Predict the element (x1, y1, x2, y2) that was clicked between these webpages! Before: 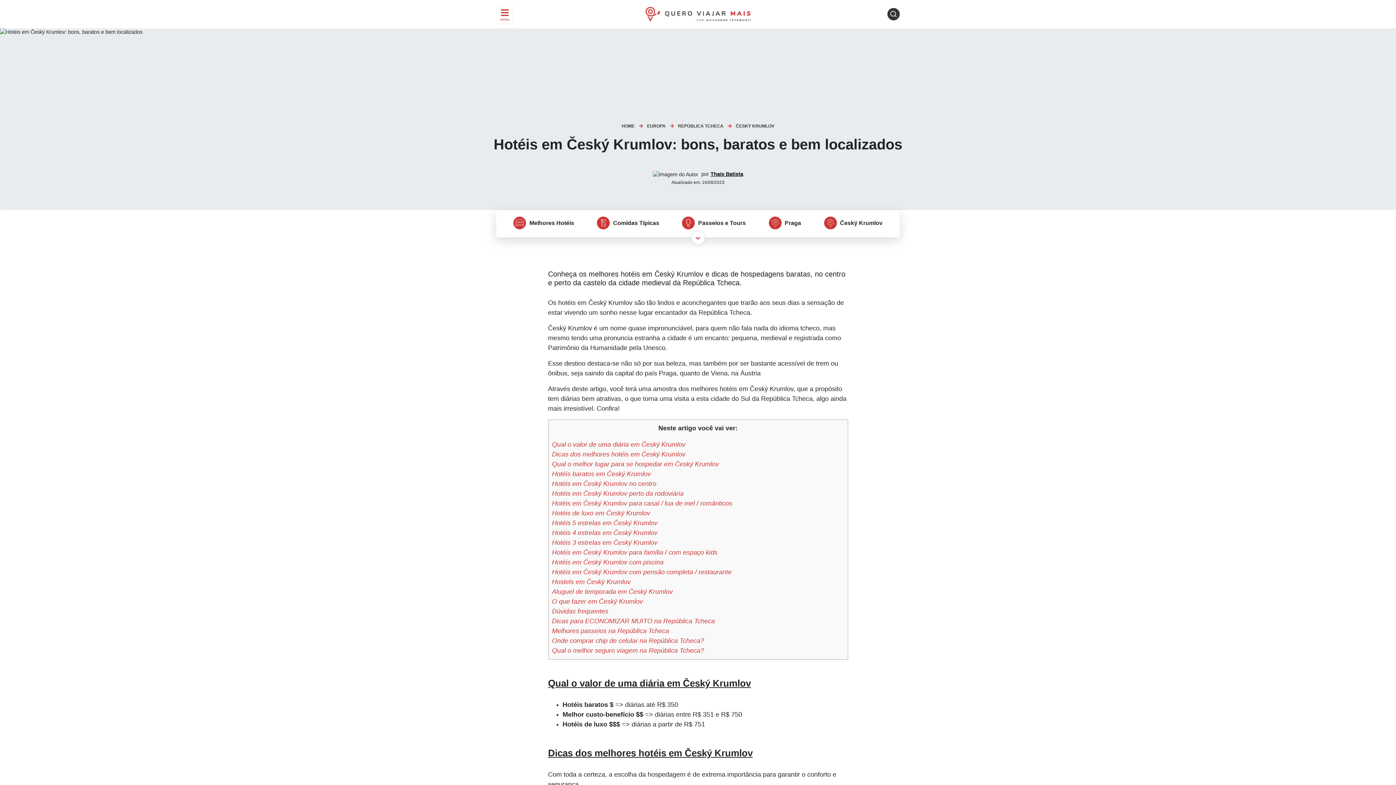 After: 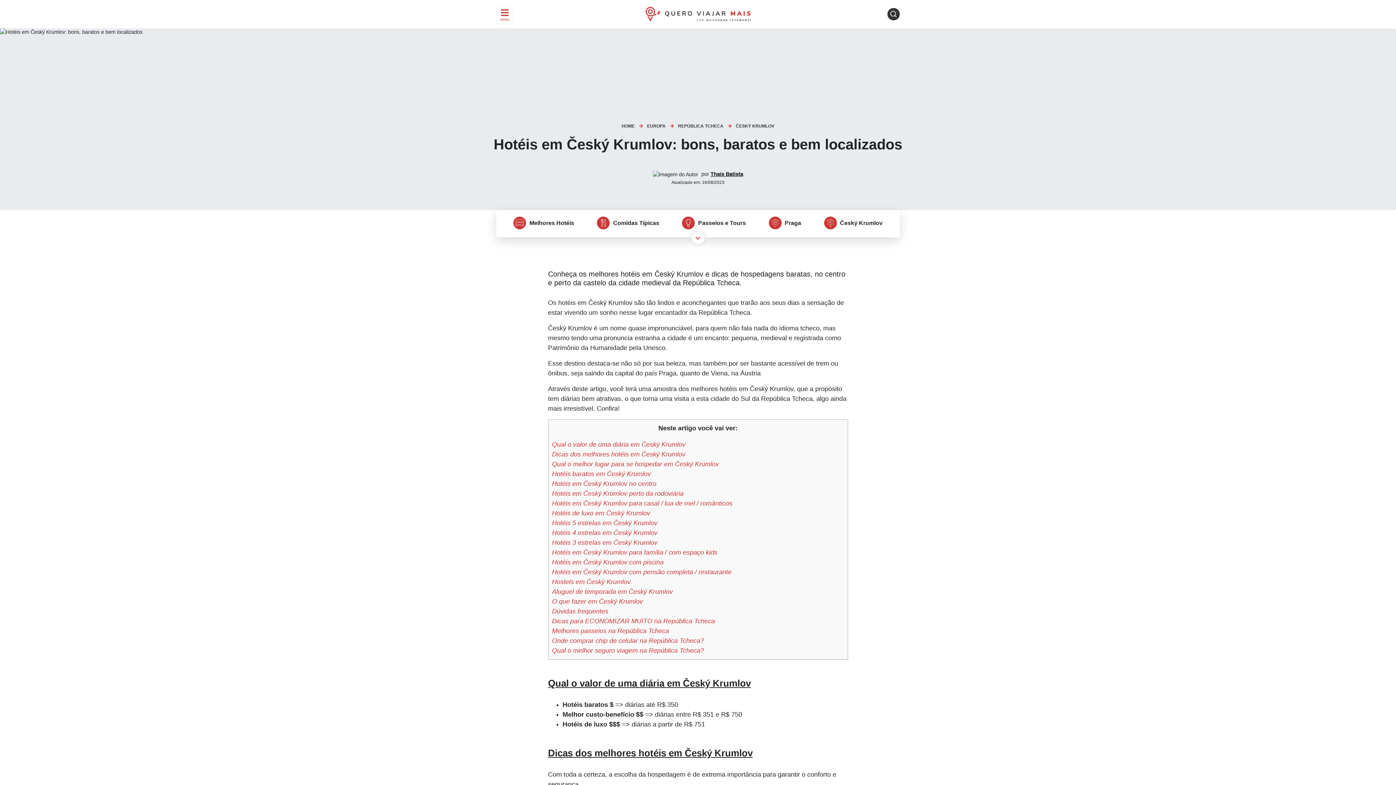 Action: bbox: (513, 219, 574, 225) label:  Melhores Hotéis